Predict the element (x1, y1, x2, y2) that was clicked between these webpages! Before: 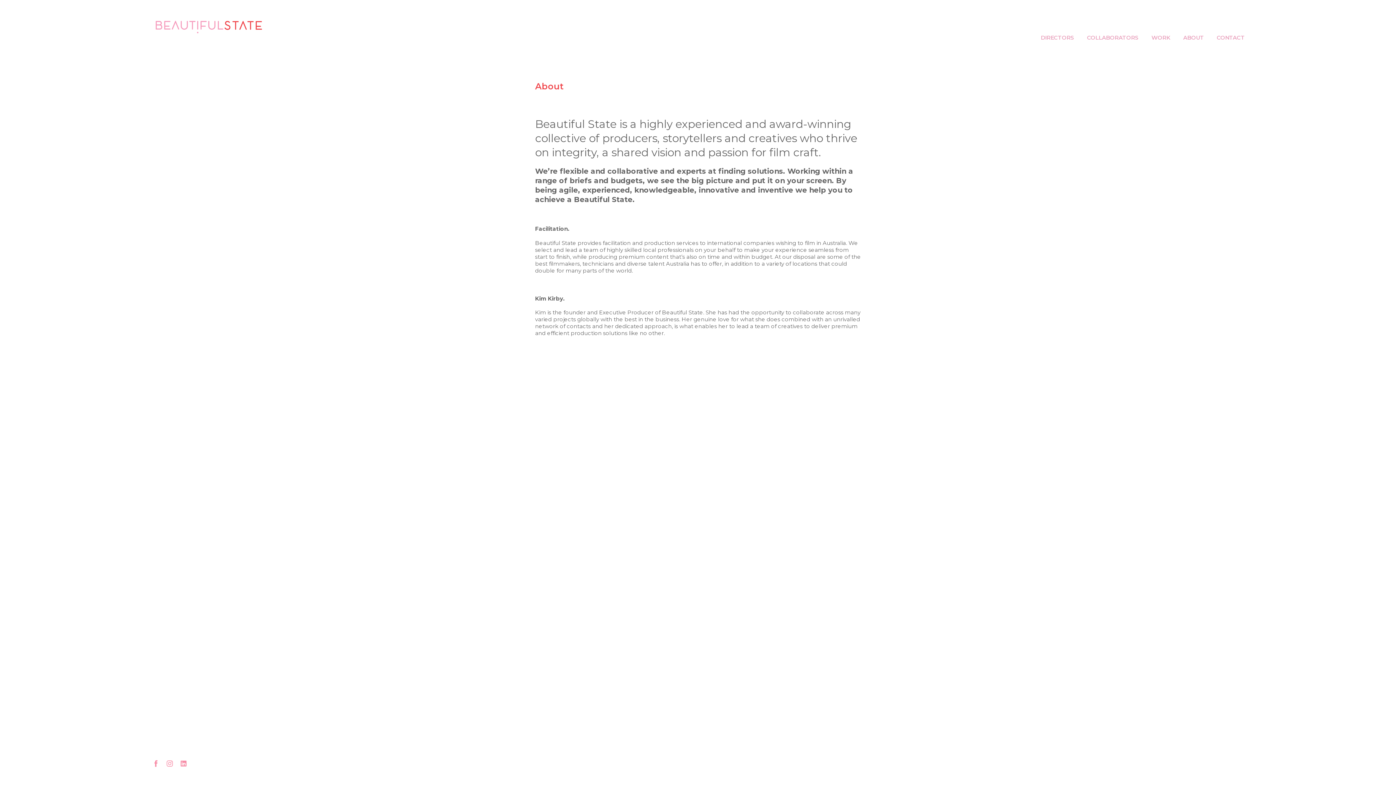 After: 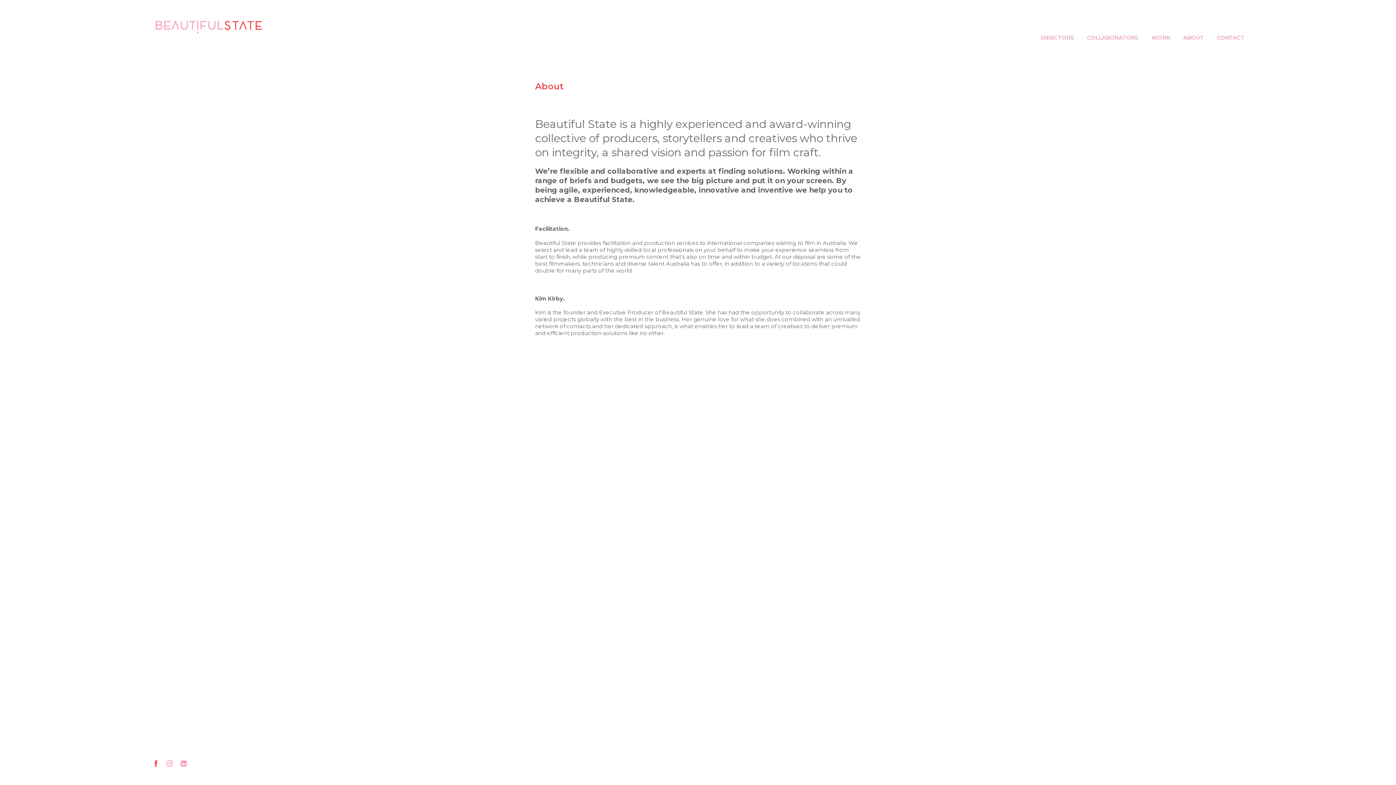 Action: bbox: (150, 758, 161, 769)